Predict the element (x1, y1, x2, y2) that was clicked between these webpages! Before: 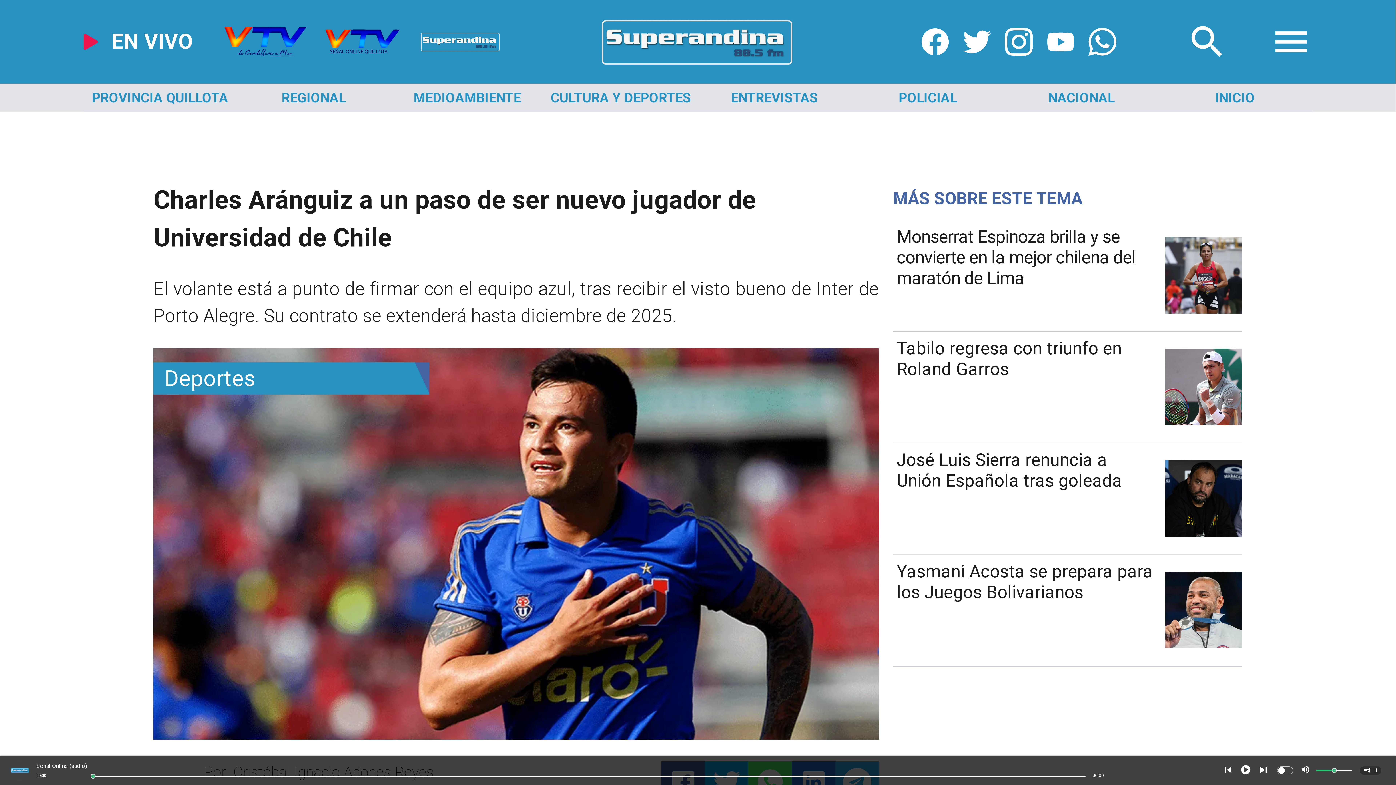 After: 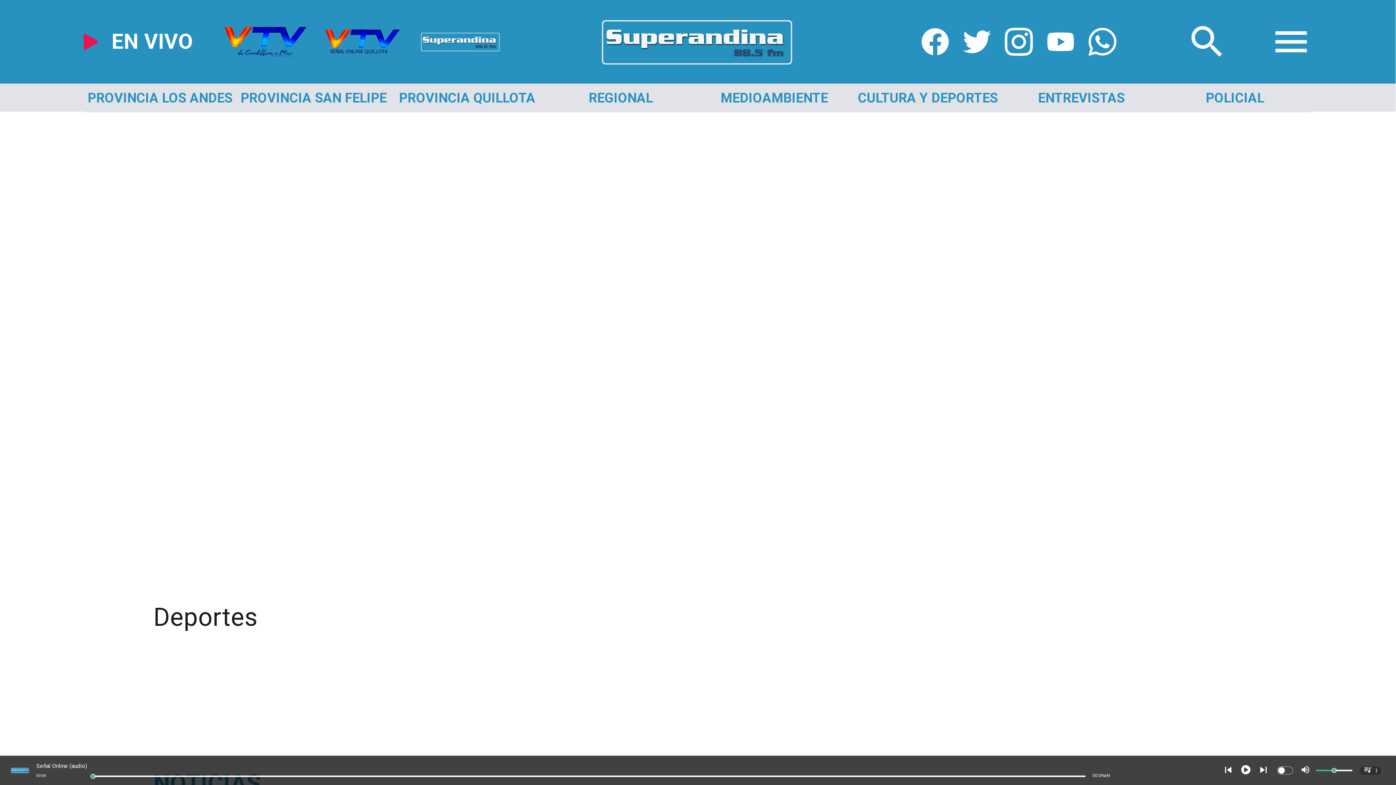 Action: label: Deportes bbox: (153, 362, 429, 395)